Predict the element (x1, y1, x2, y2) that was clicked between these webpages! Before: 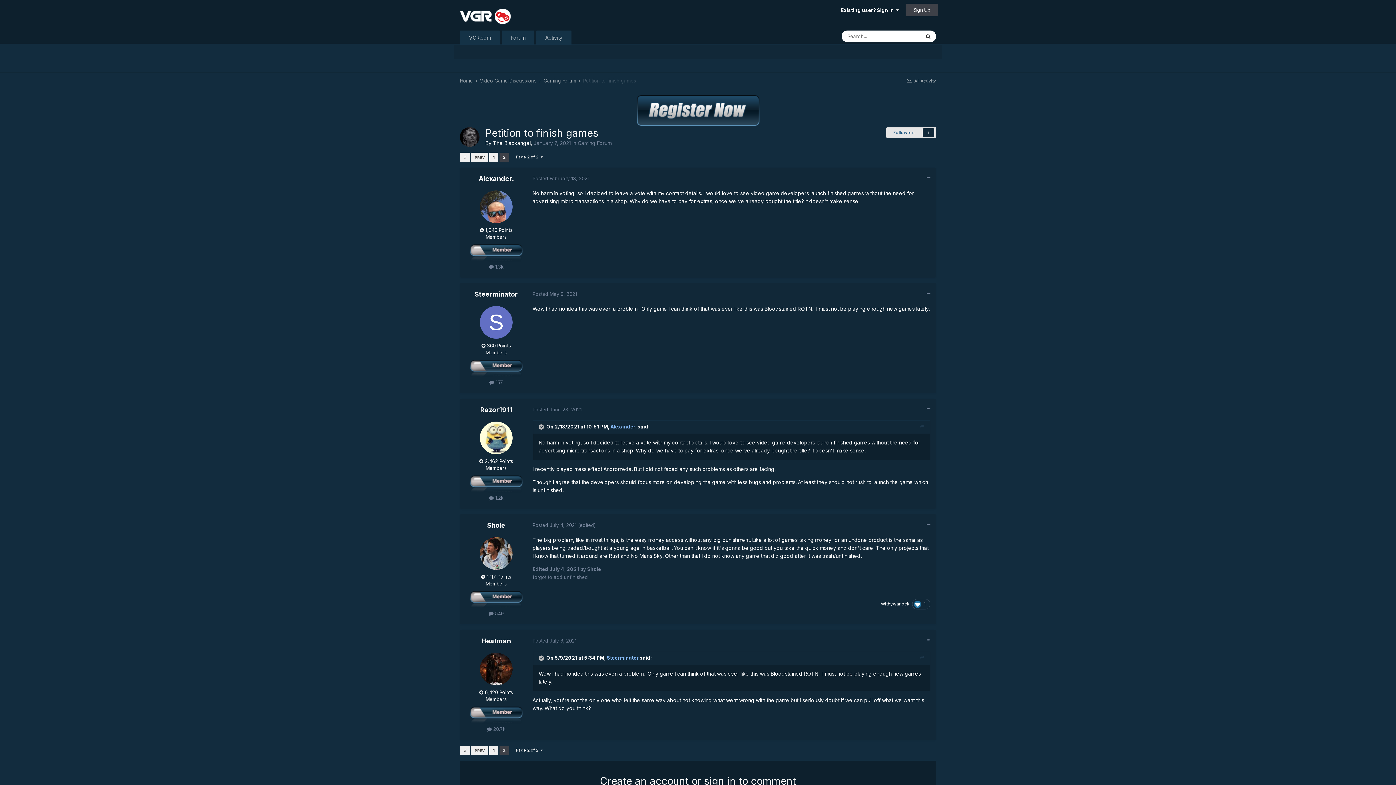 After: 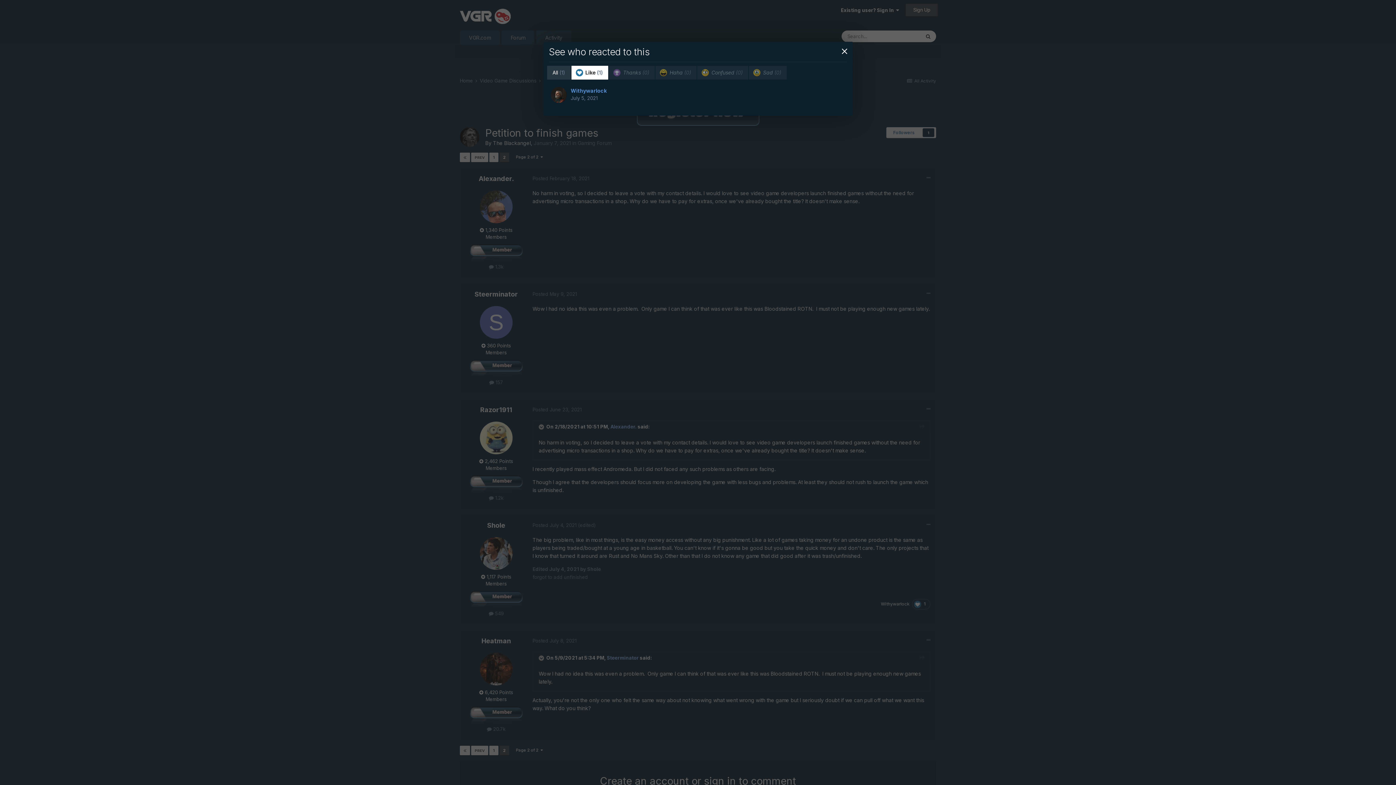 Action: bbox: (912, 599, 930, 609) label:  1